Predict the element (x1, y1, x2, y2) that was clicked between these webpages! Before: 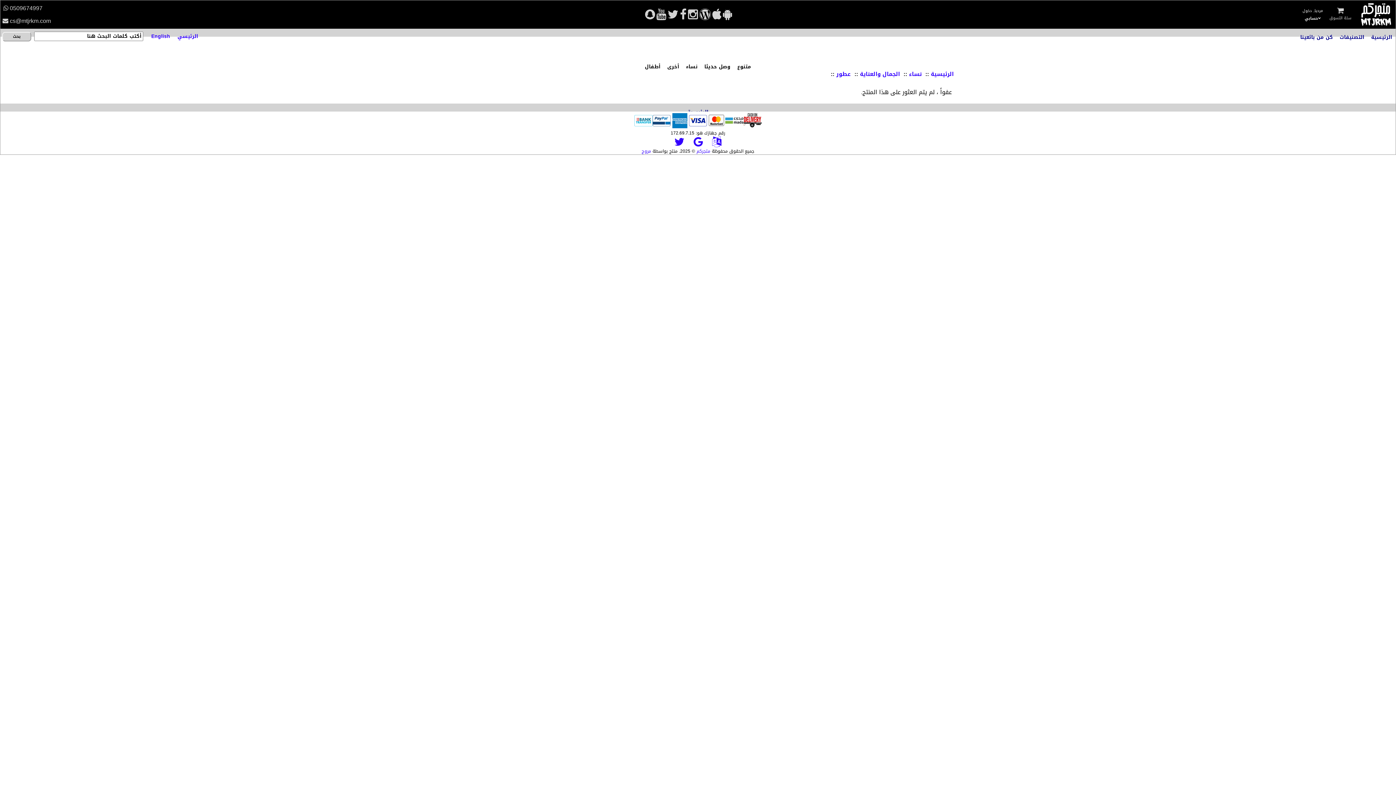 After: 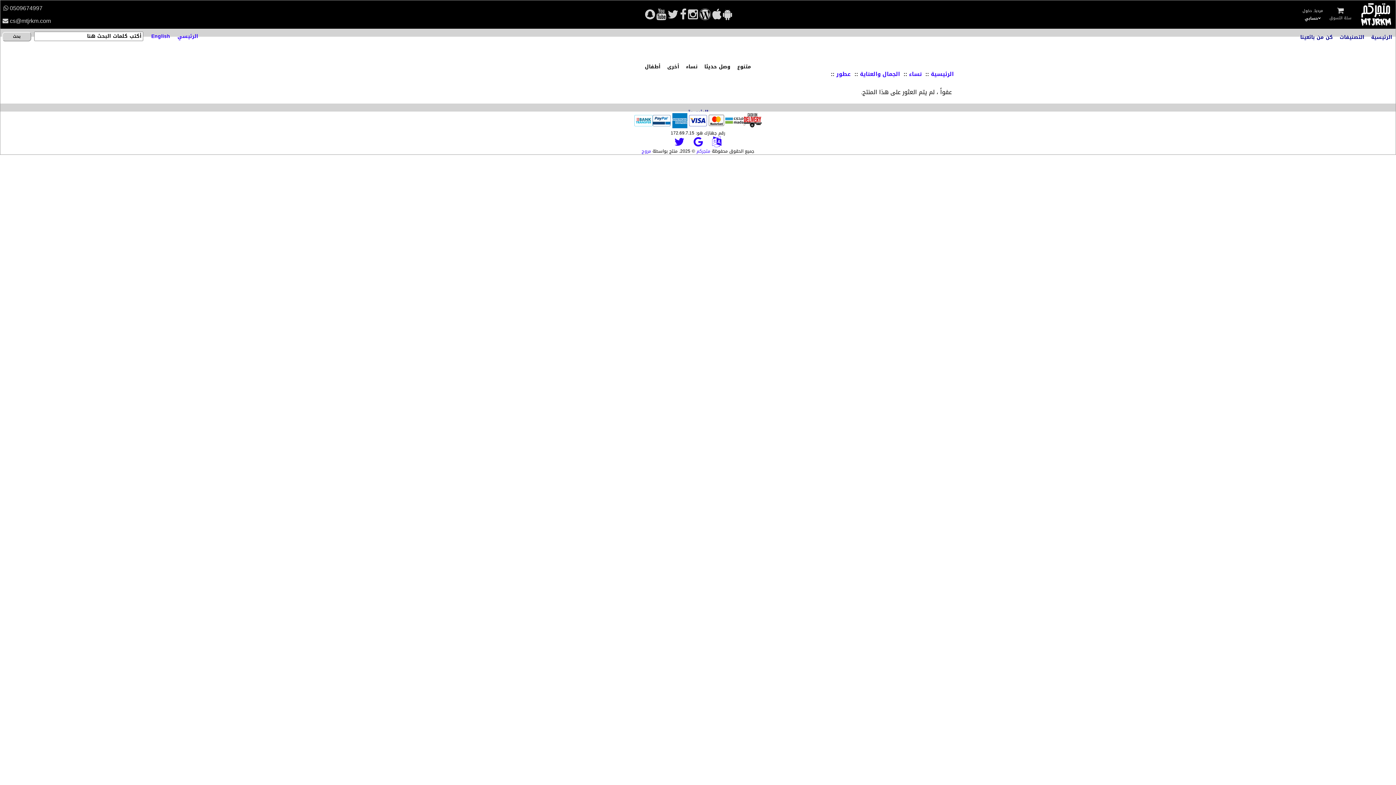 Action: bbox: (712, 10, 721, 22)